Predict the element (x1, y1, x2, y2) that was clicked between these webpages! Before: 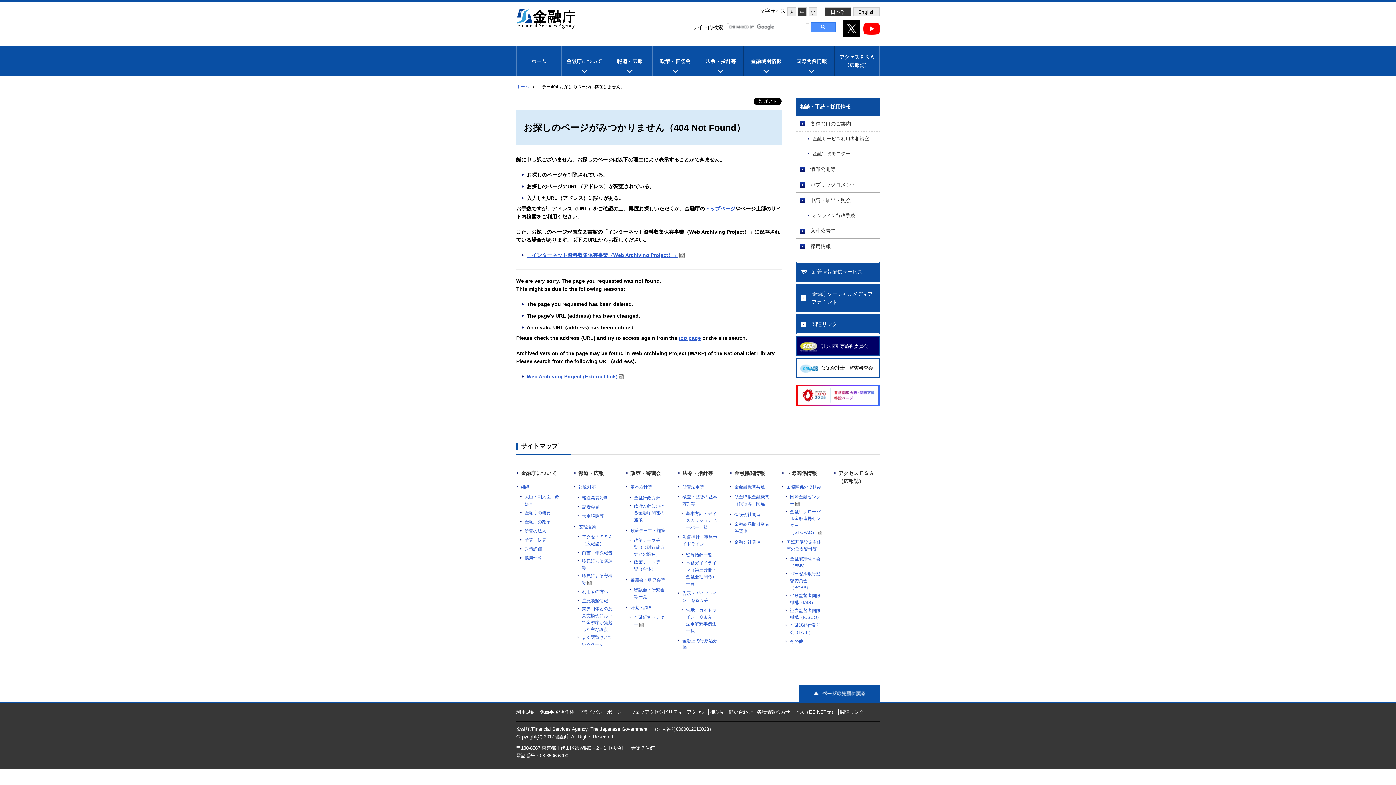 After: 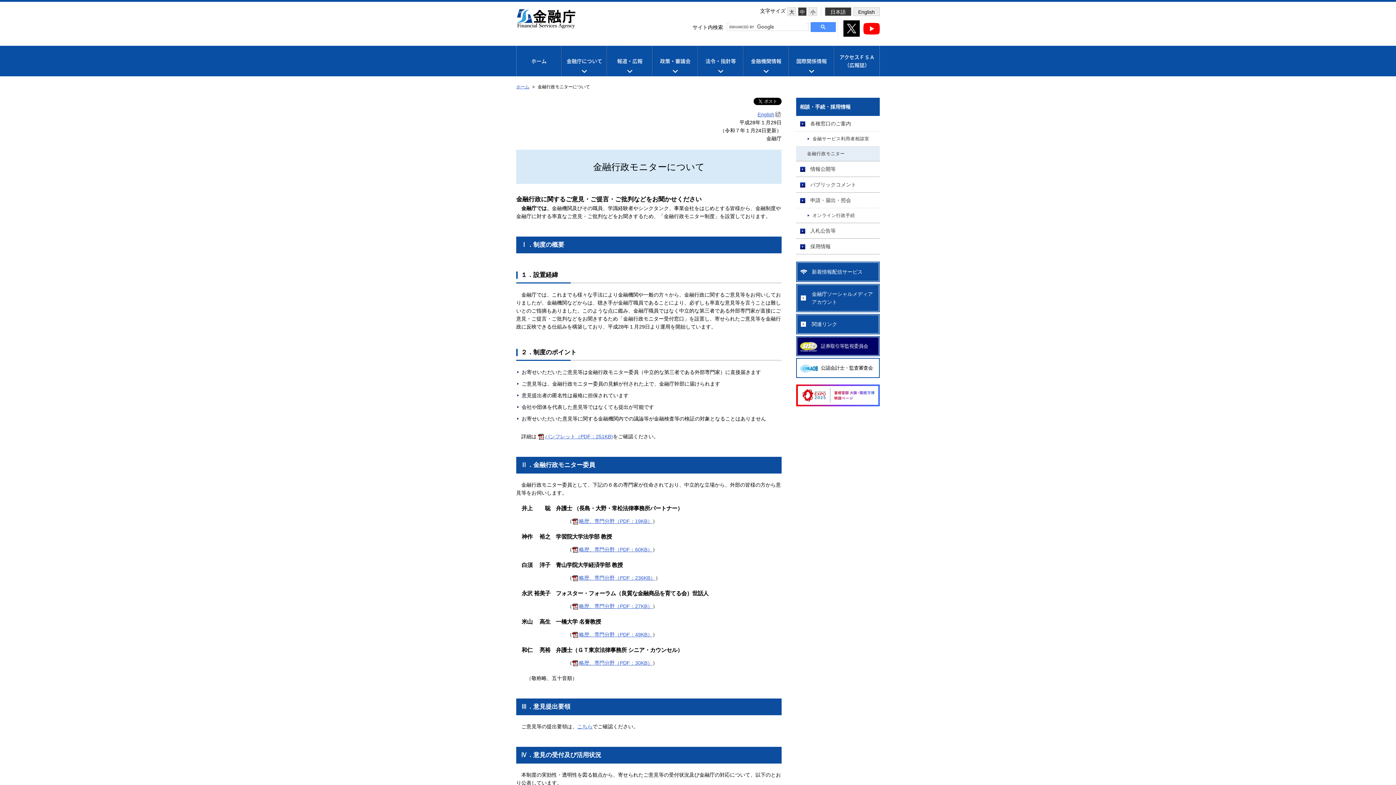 Action: label: 金融行政モニター bbox: (796, 146, 880, 161)